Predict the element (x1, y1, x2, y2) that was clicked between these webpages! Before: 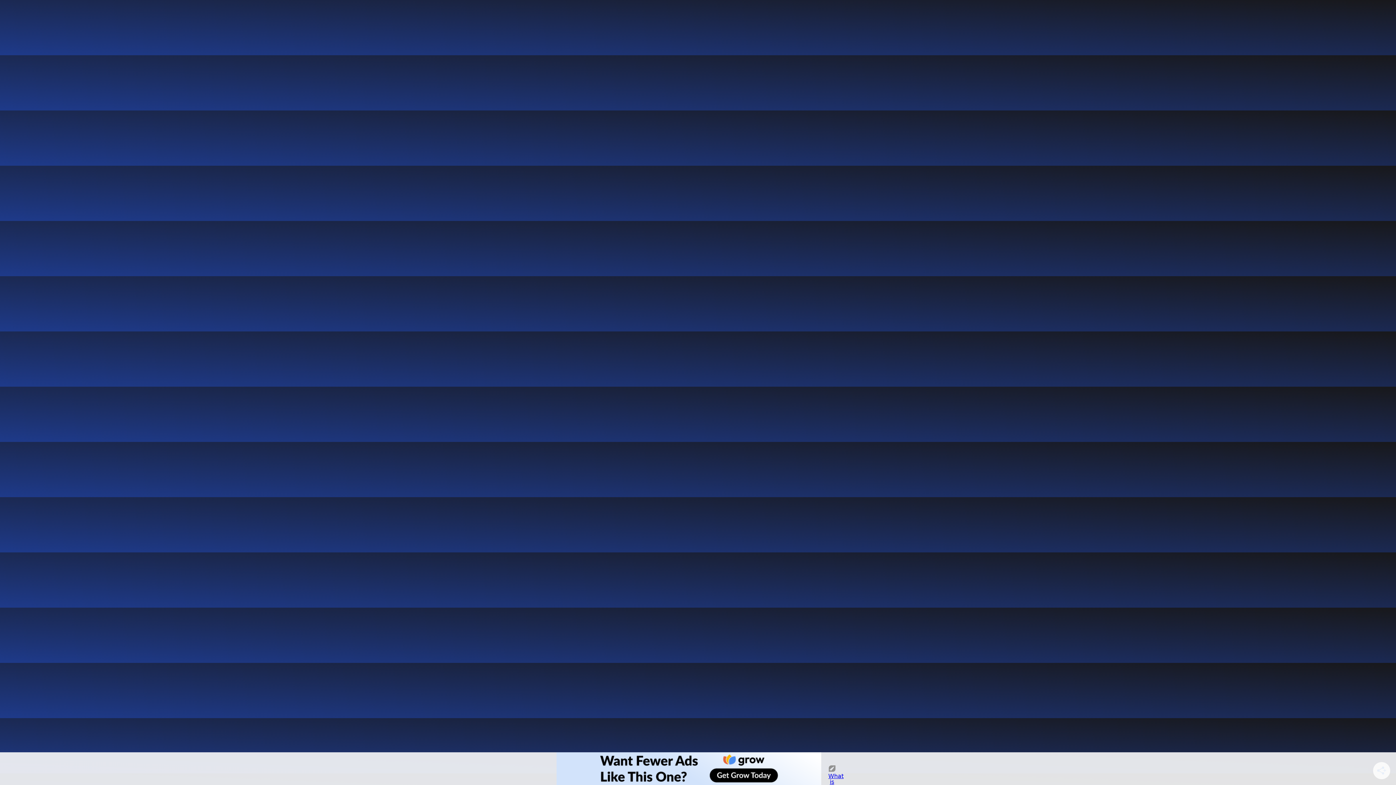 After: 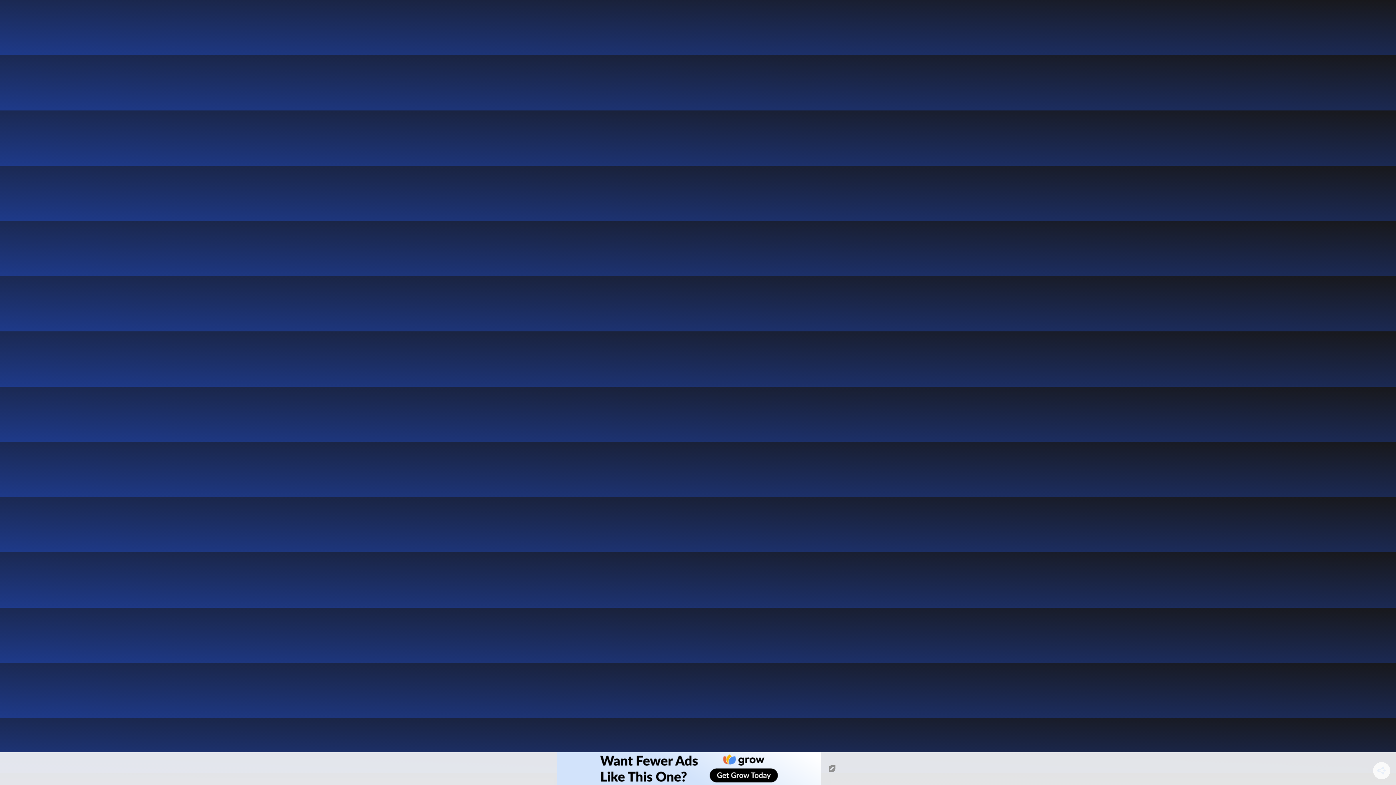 Action: bbox: (556, 752, 821, 785)